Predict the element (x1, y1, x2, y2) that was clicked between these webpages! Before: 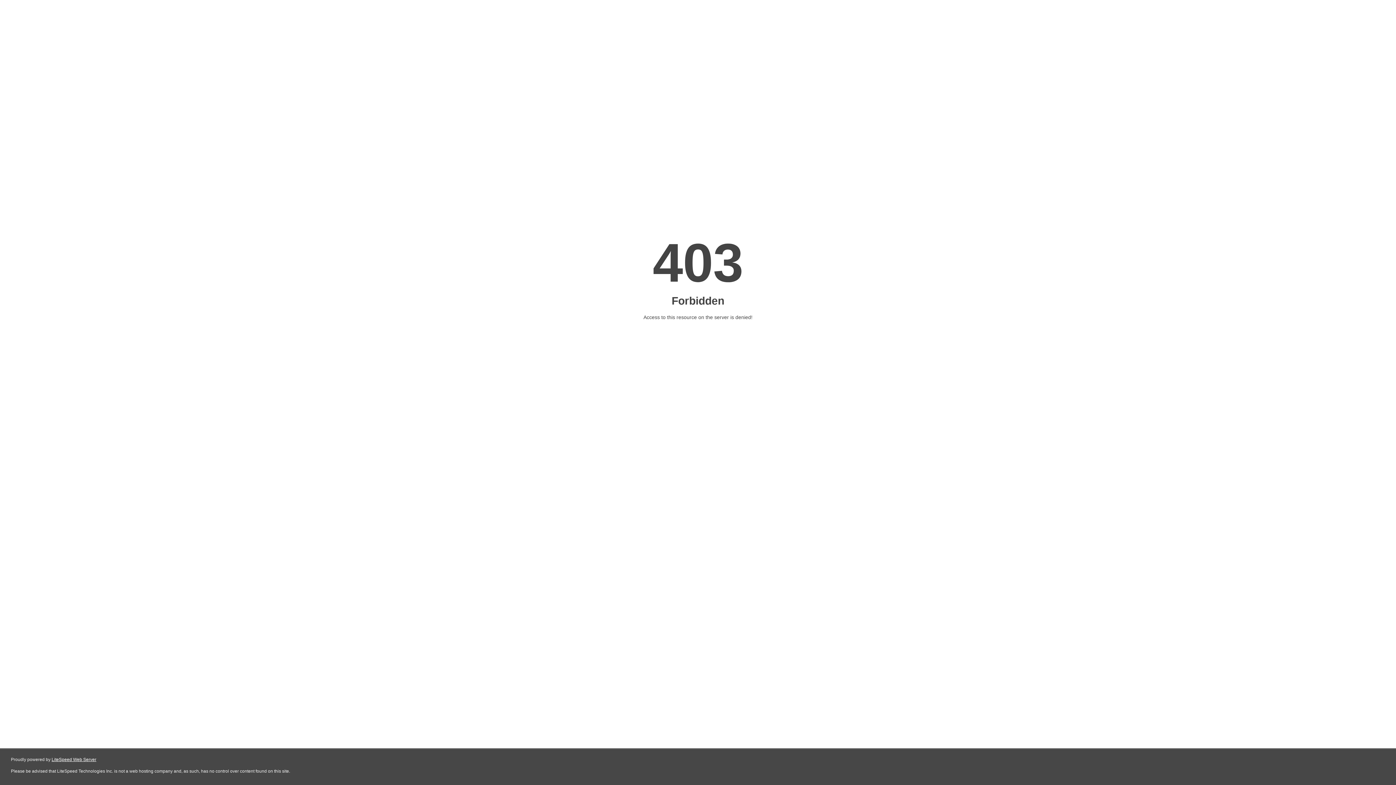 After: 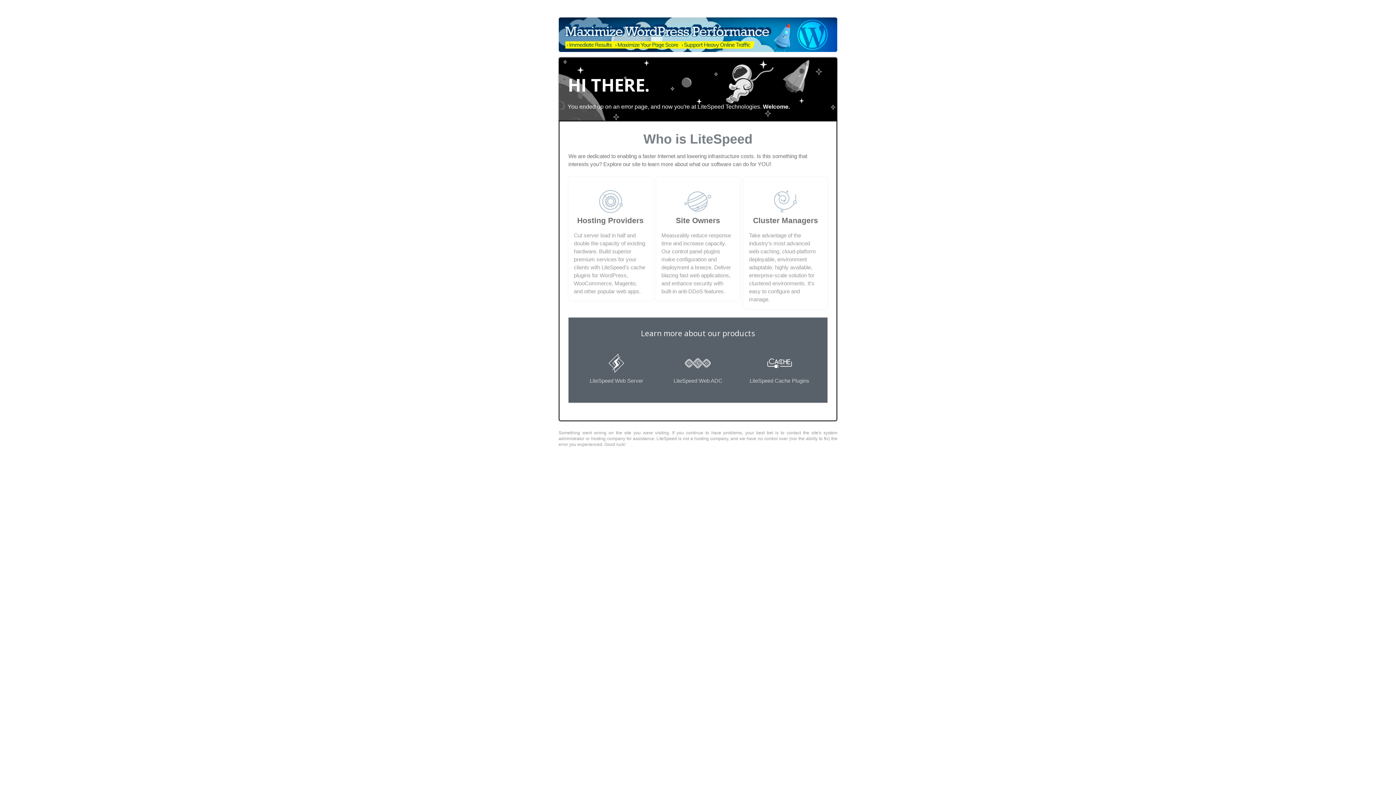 Action: label: LiteSpeed Web Server bbox: (51, 757, 96, 762)